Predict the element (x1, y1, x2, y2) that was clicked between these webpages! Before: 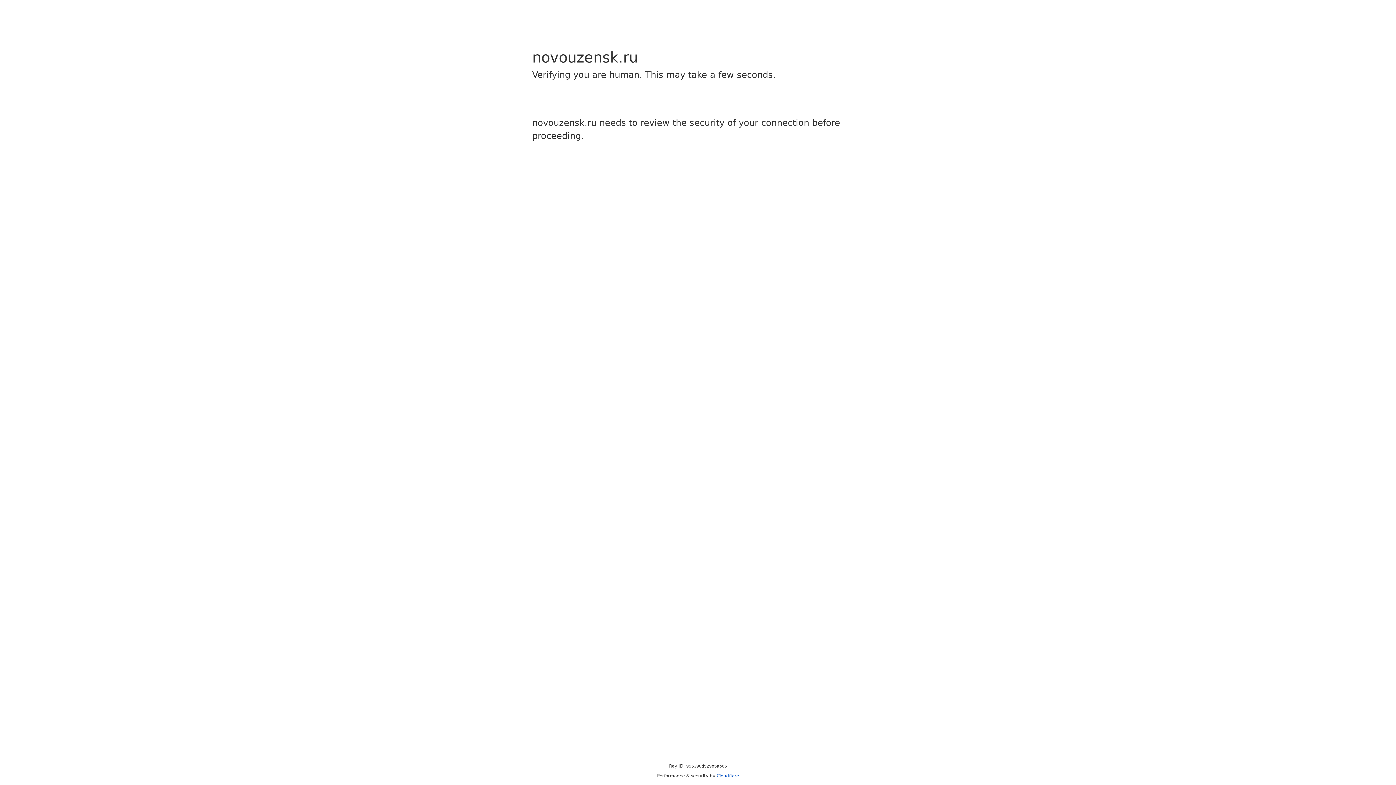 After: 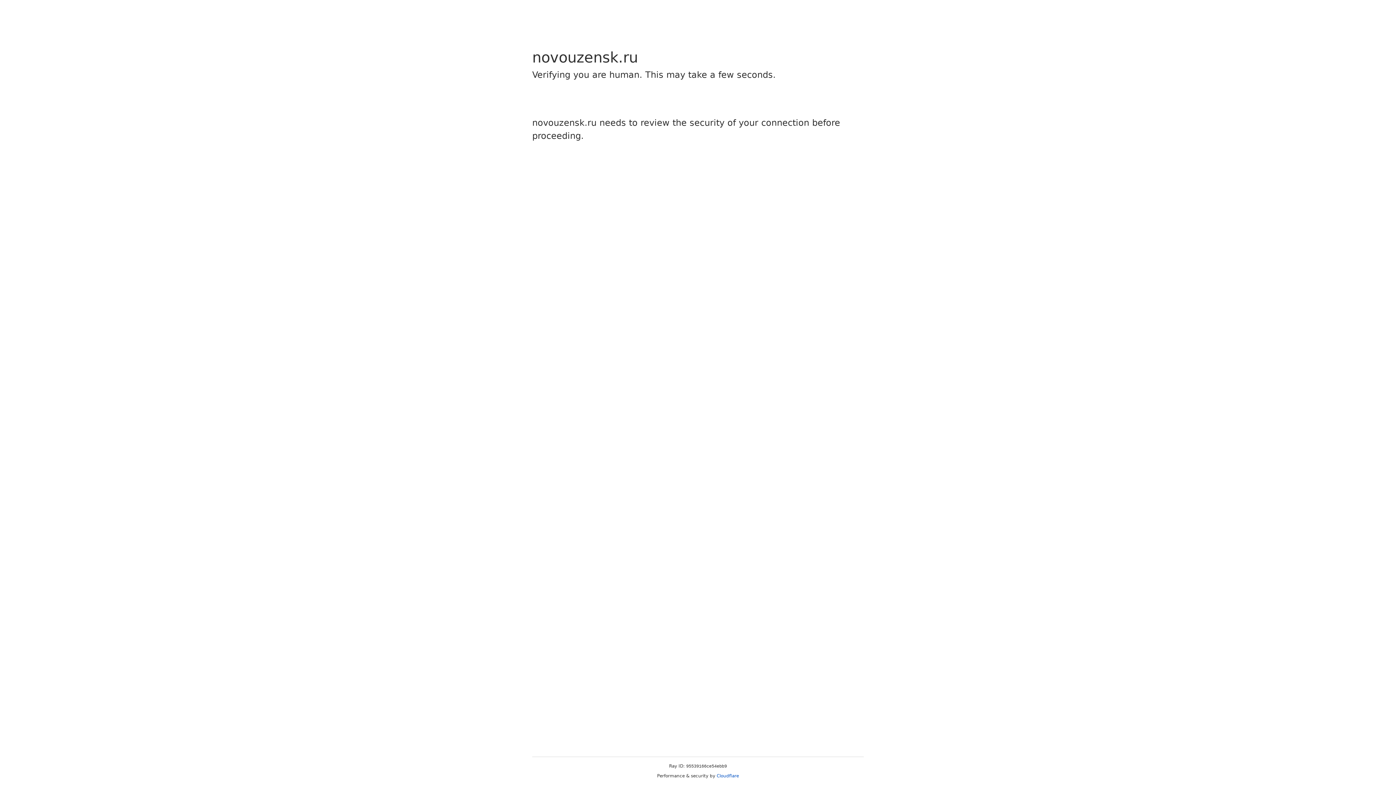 Action: bbox: (716, 773, 739, 778) label: Cloudflare